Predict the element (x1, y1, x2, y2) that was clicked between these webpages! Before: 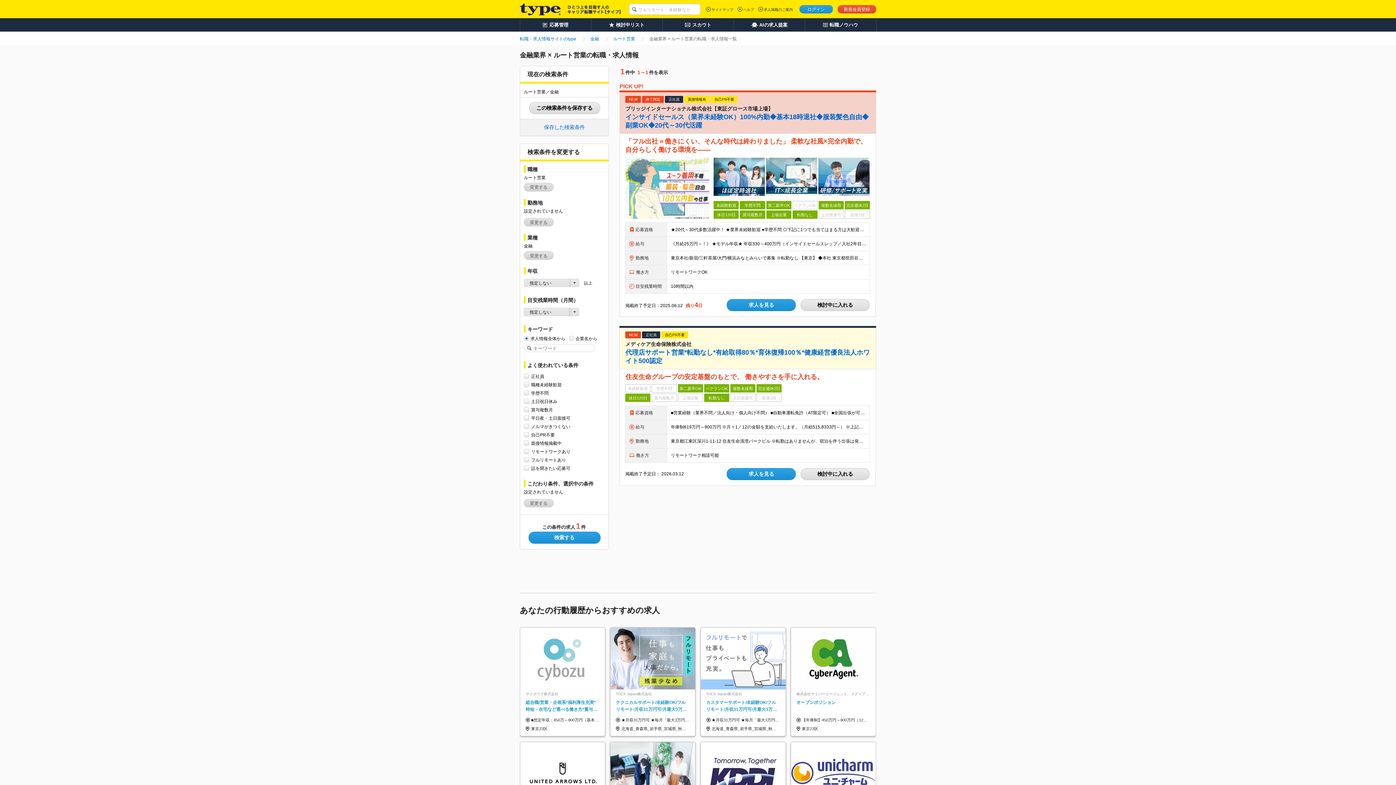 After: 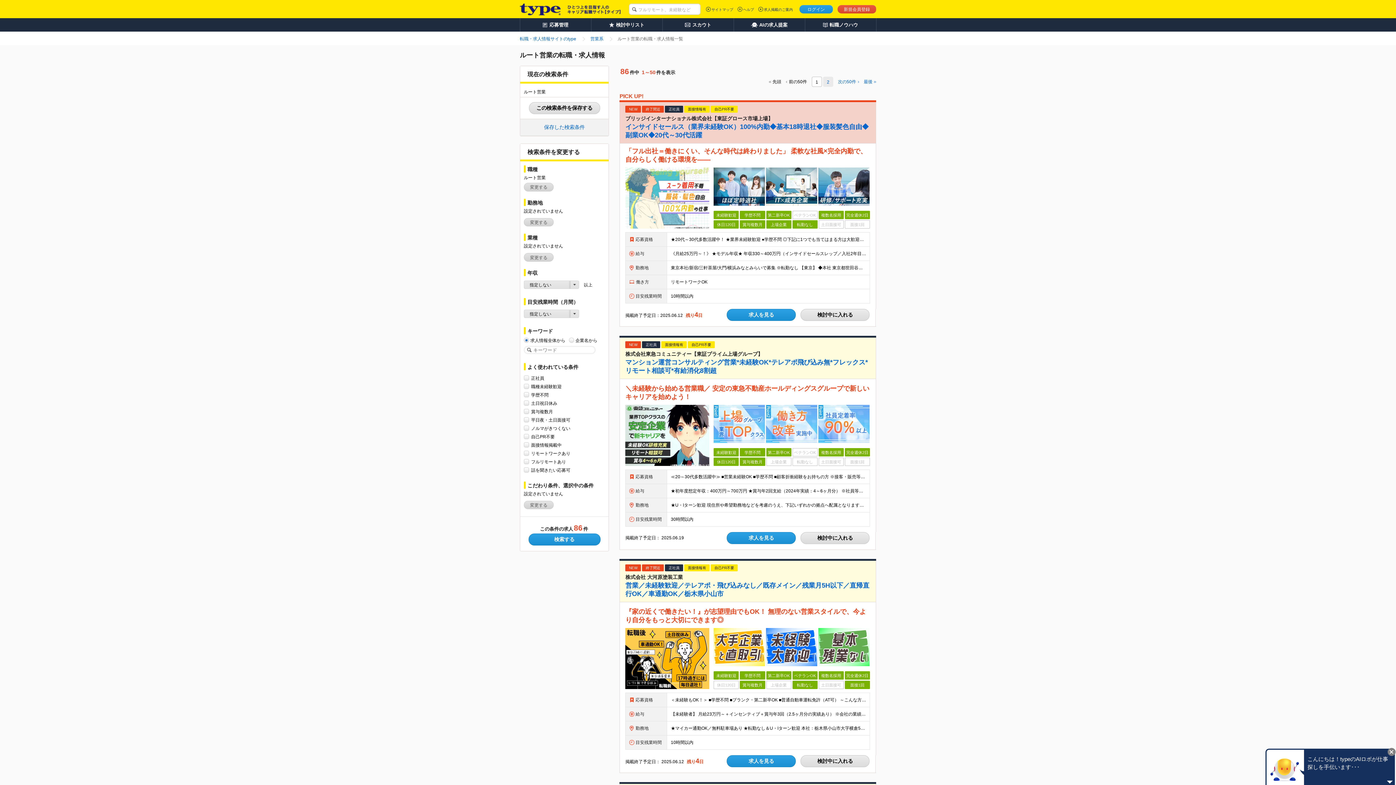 Action: label: ルート営業 bbox: (613, 36, 635, 41)